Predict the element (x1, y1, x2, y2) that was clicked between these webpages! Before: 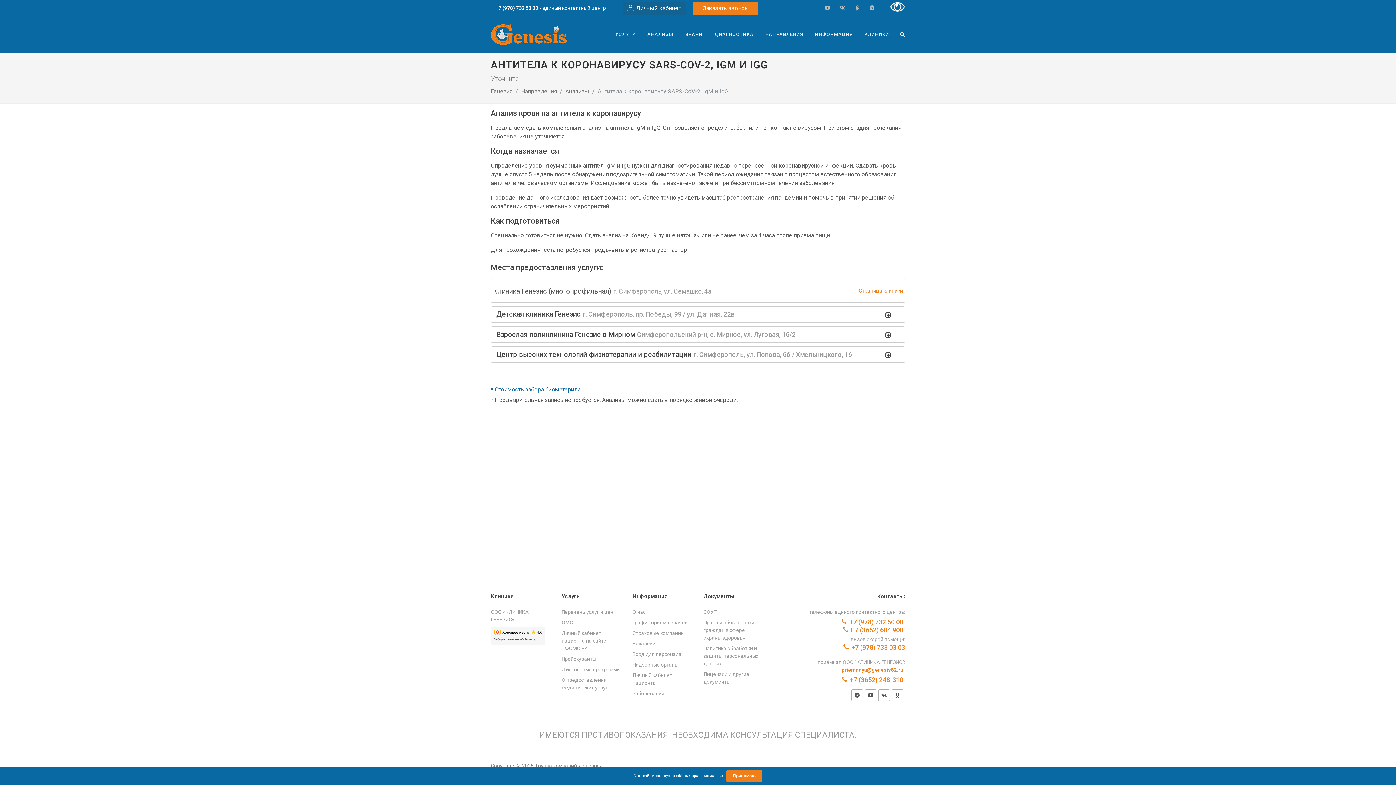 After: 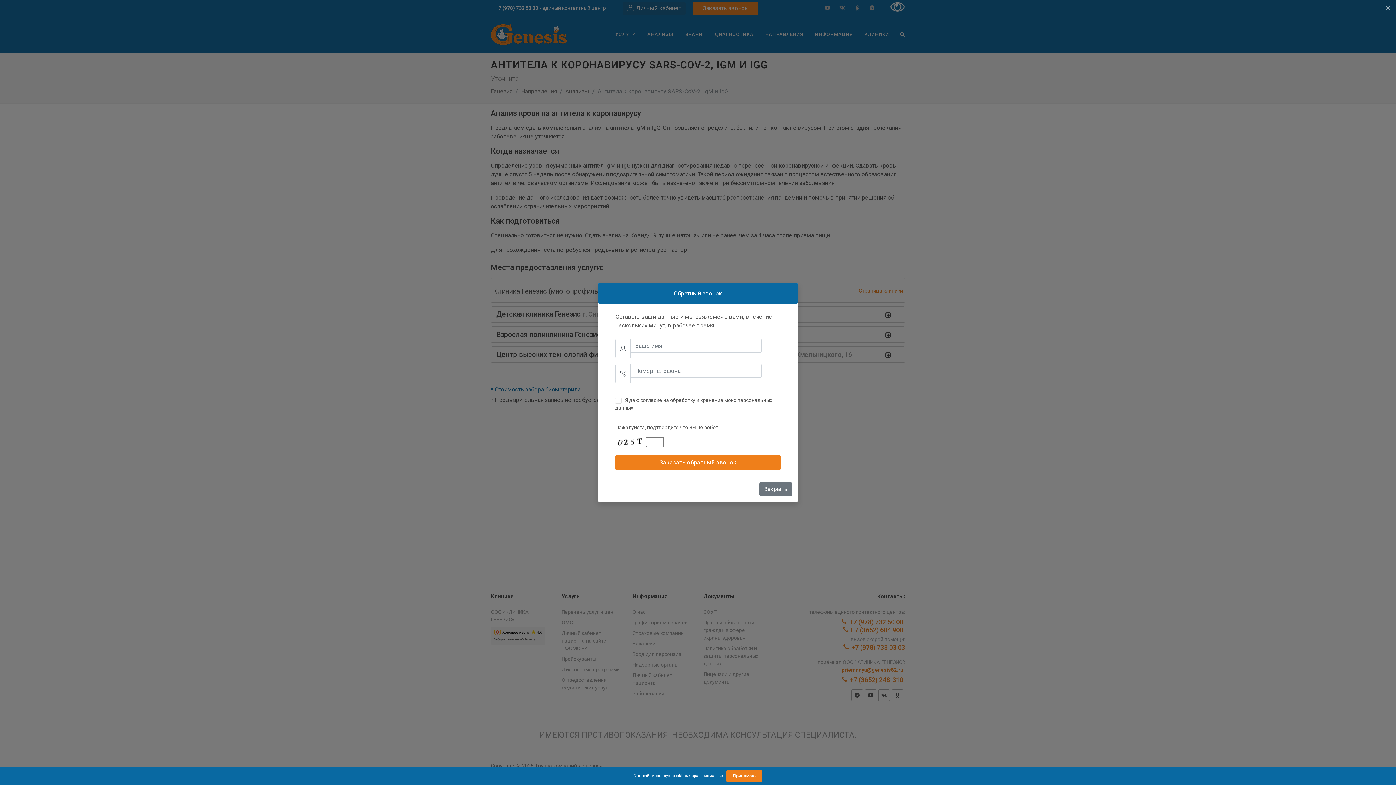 Action: bbox: (692, 1, 758, 15) label: Заказать звонок